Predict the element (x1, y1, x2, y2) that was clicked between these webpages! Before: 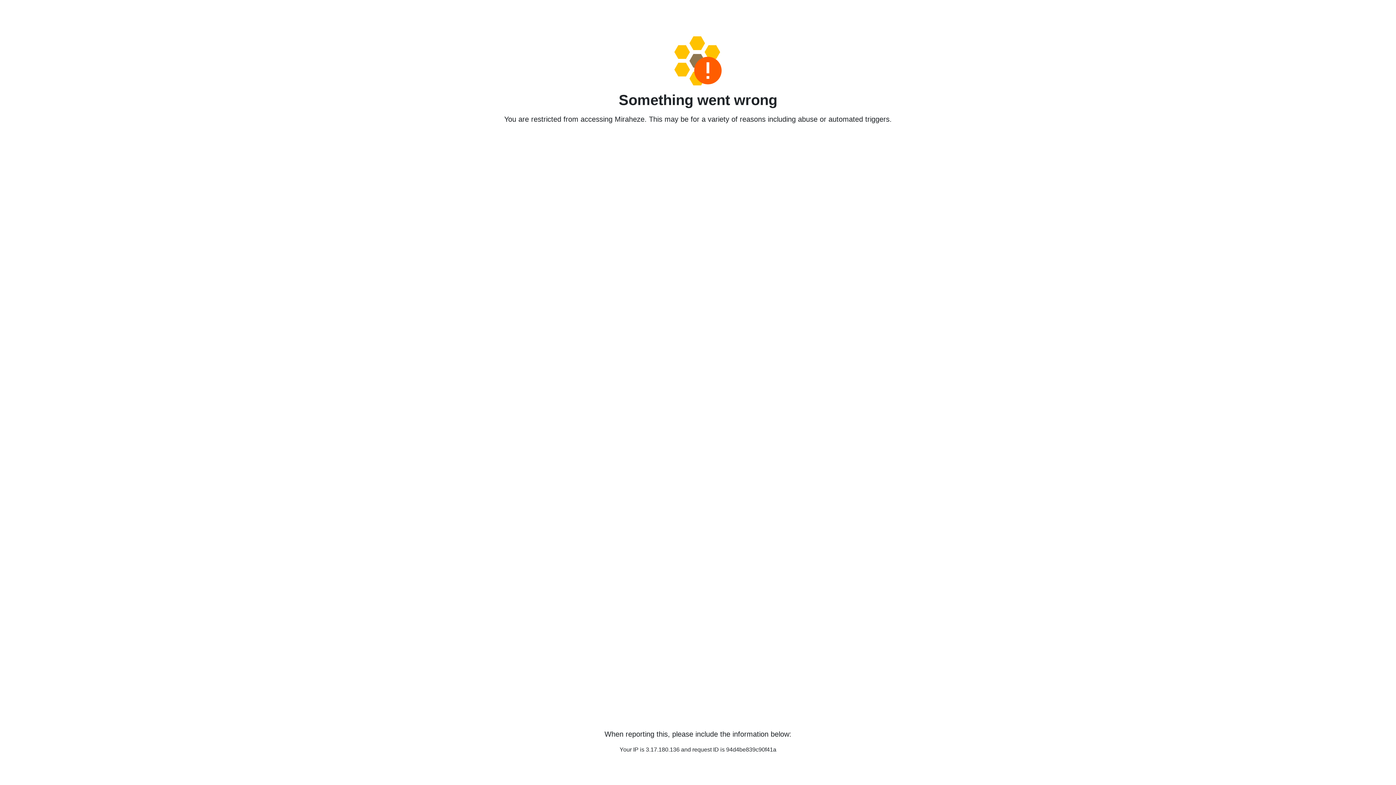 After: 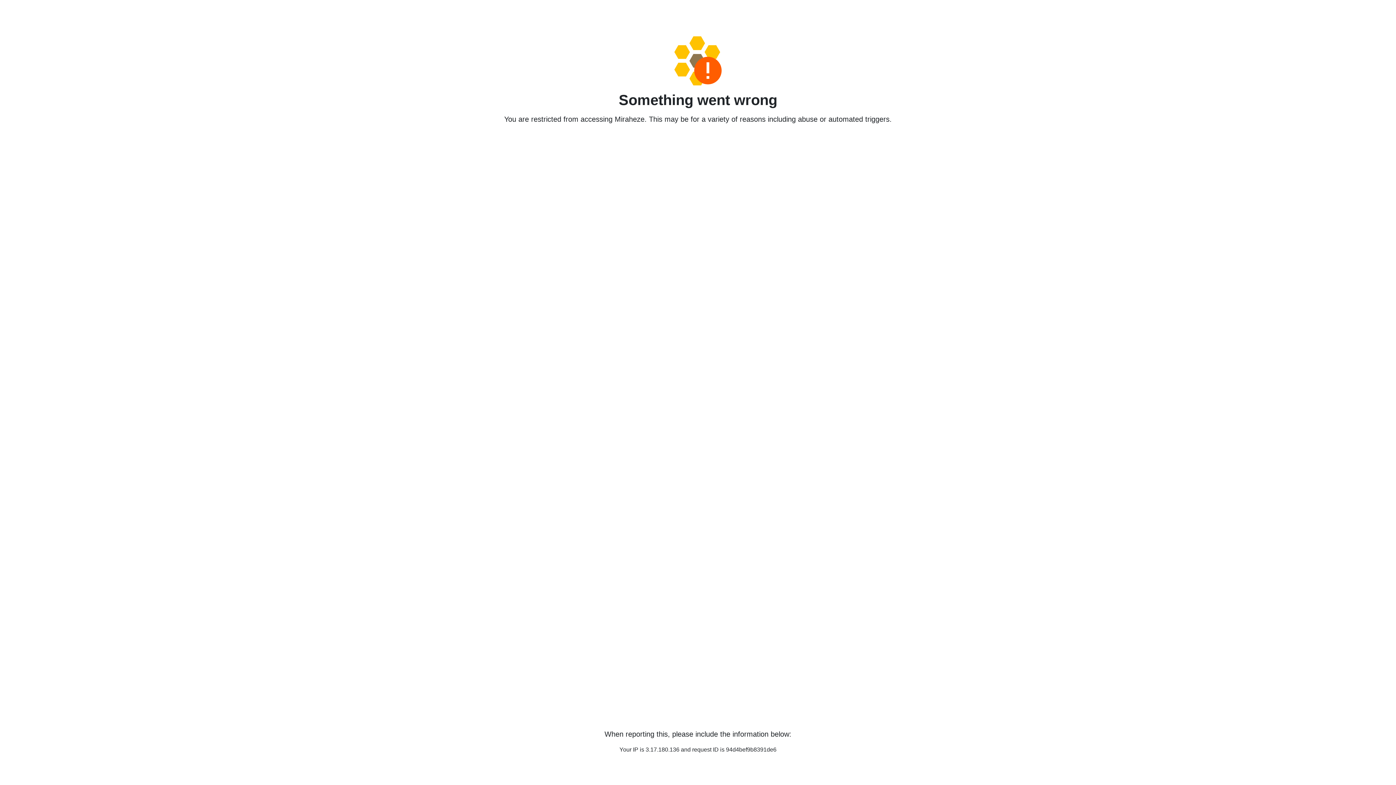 Action: bbox: (458, 36, 938, 85)